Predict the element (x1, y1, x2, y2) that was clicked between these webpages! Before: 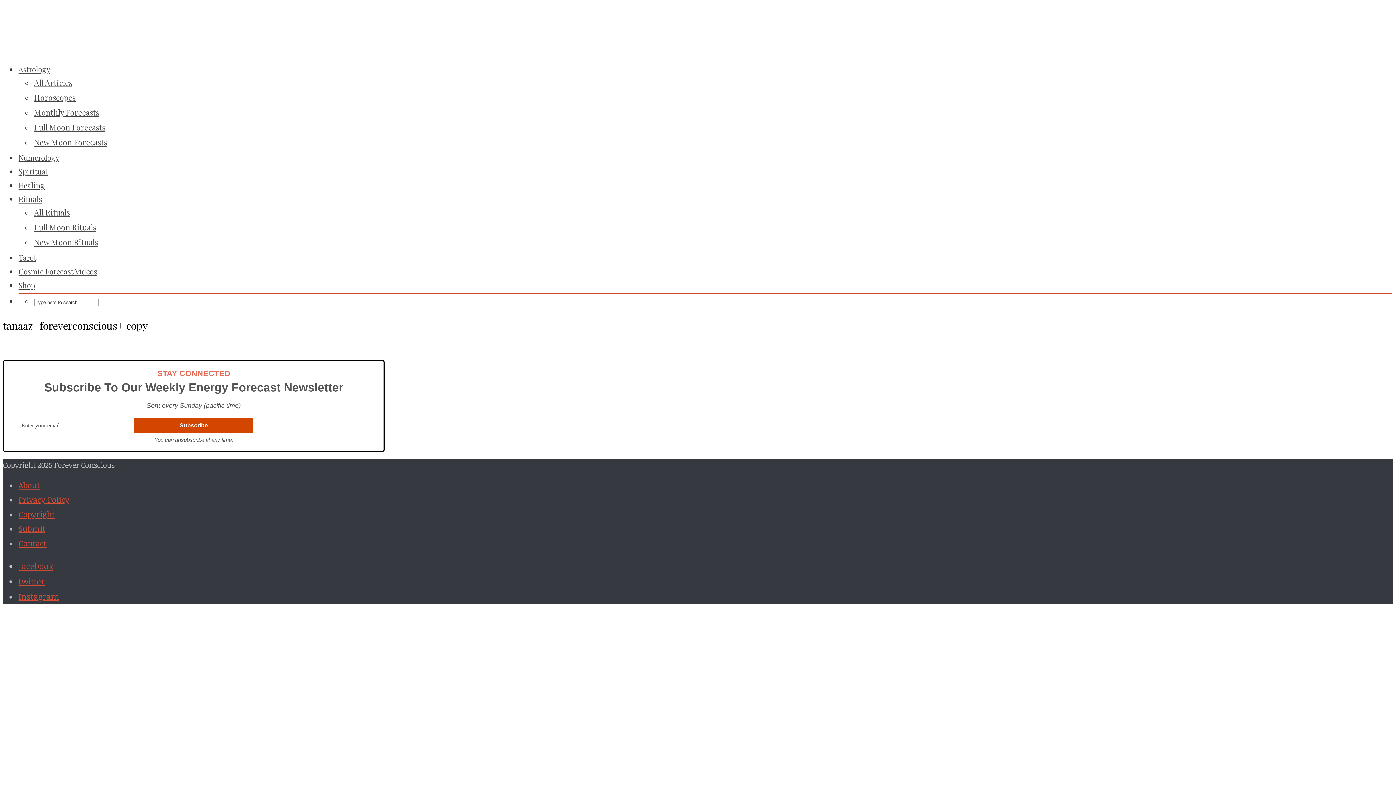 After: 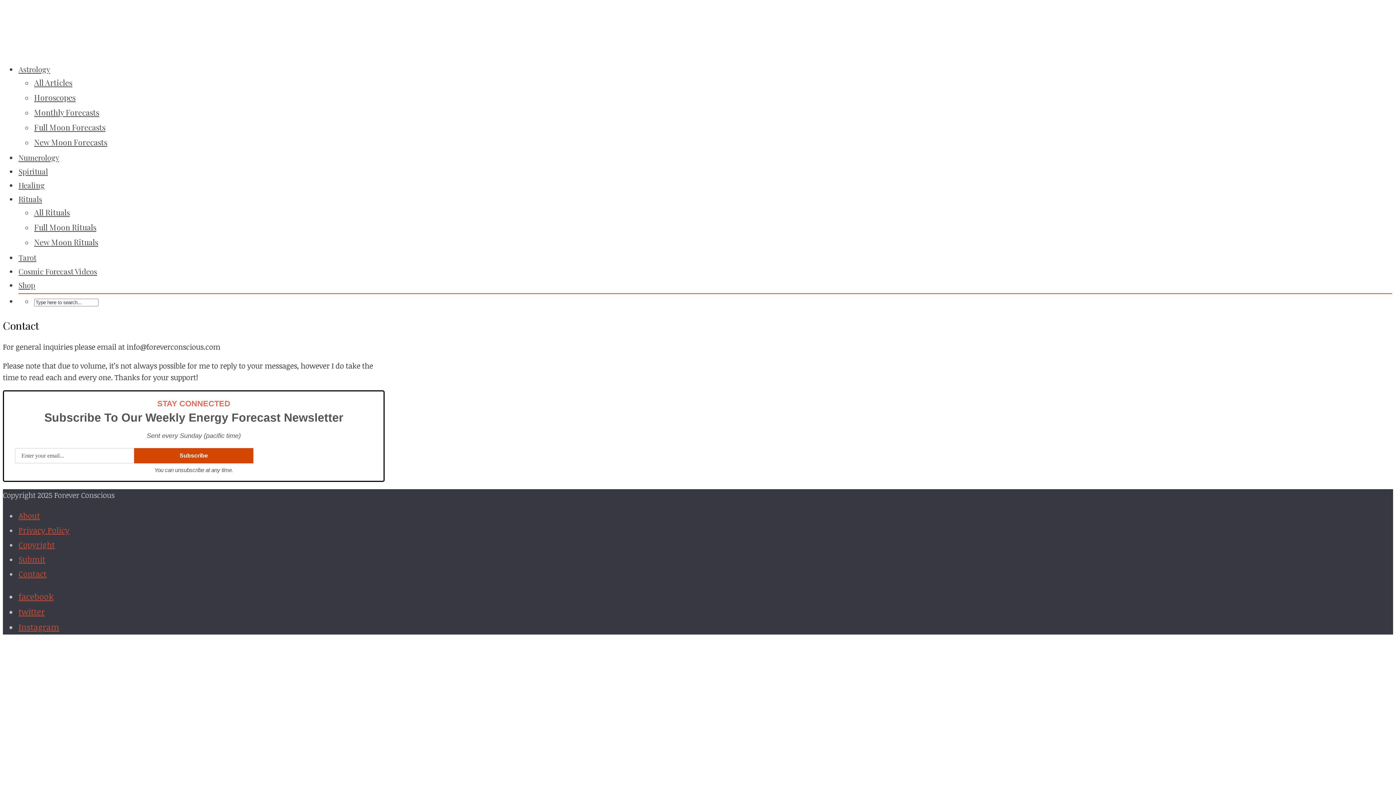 Action: bbox: (18, 538, 46, 548) label: Contact